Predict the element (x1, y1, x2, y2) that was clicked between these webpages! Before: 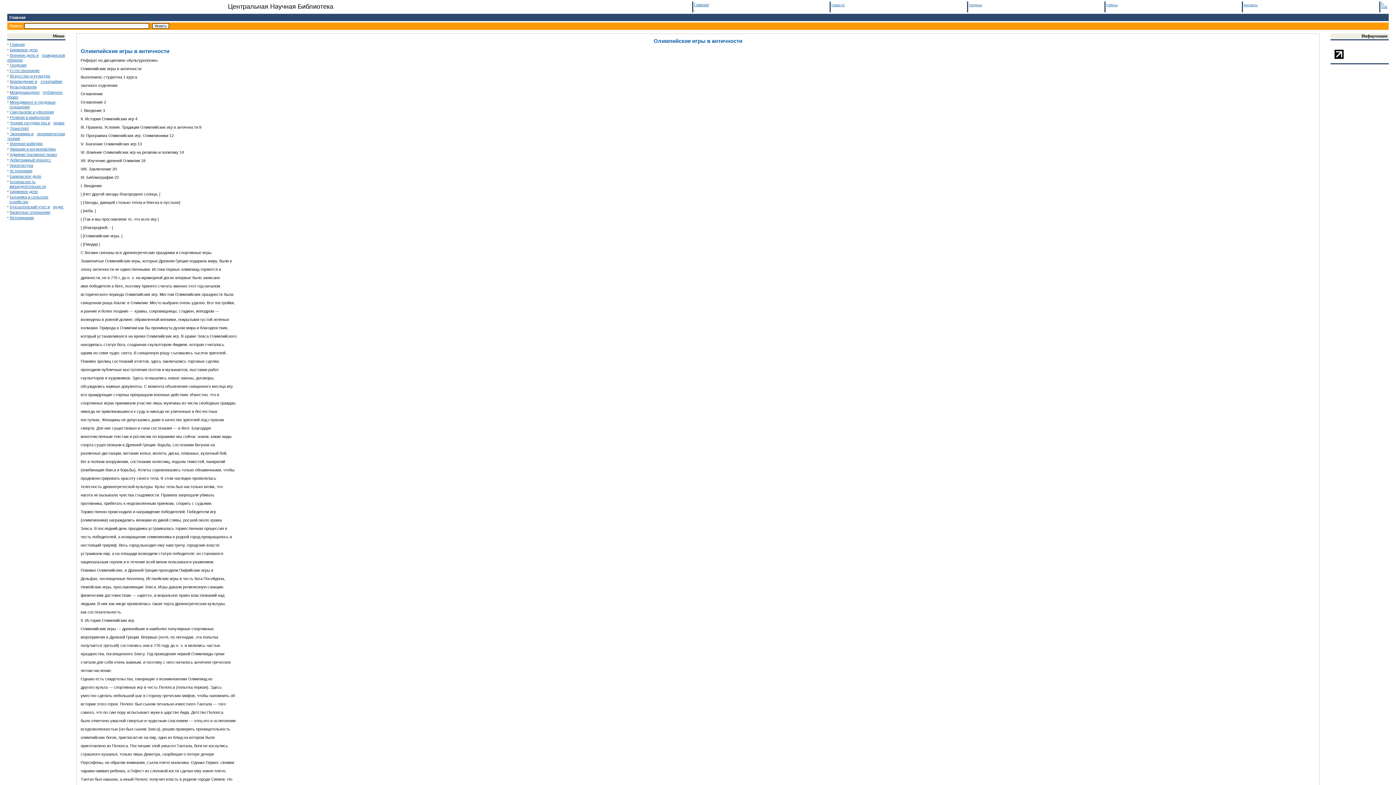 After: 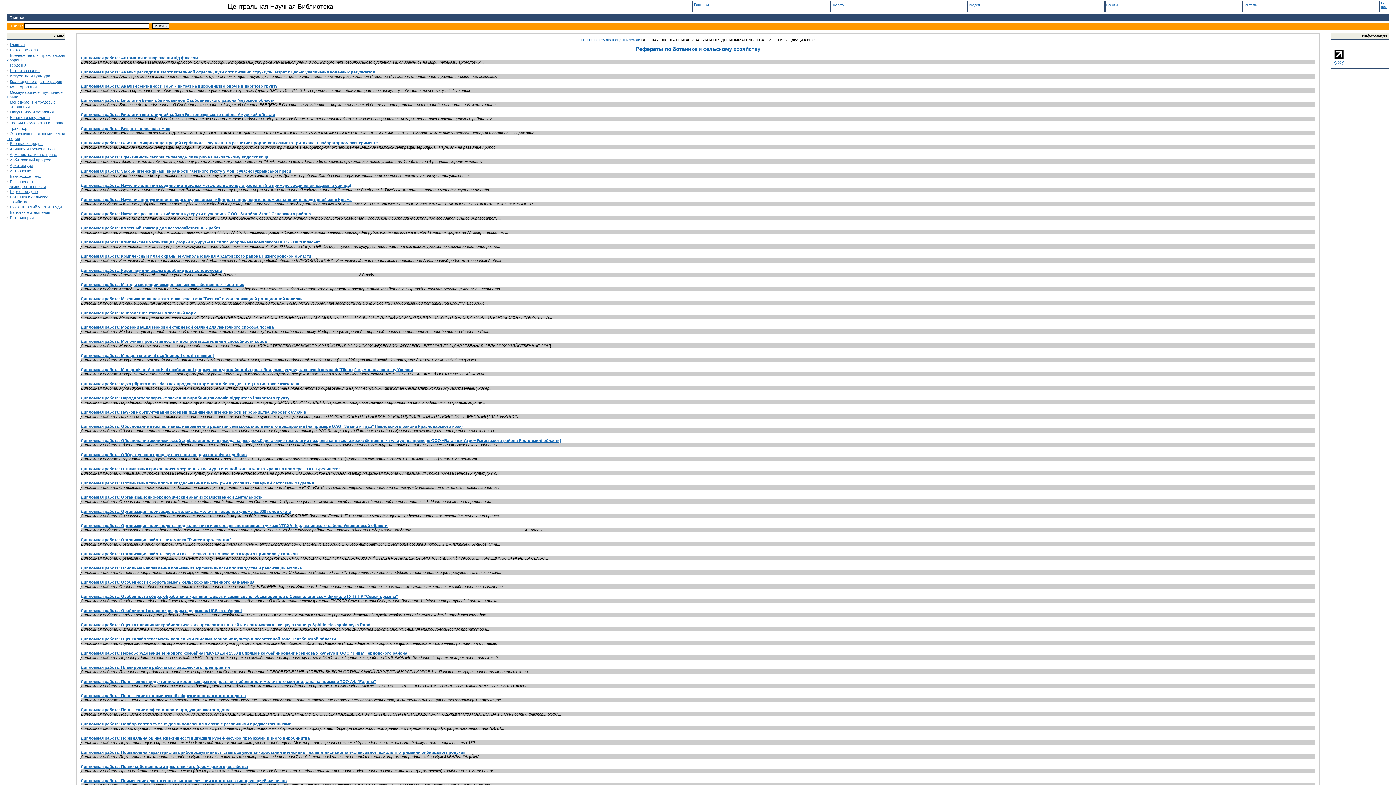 Action: bbox: (9, 194, 48, 199) label: Ботаника и сельское